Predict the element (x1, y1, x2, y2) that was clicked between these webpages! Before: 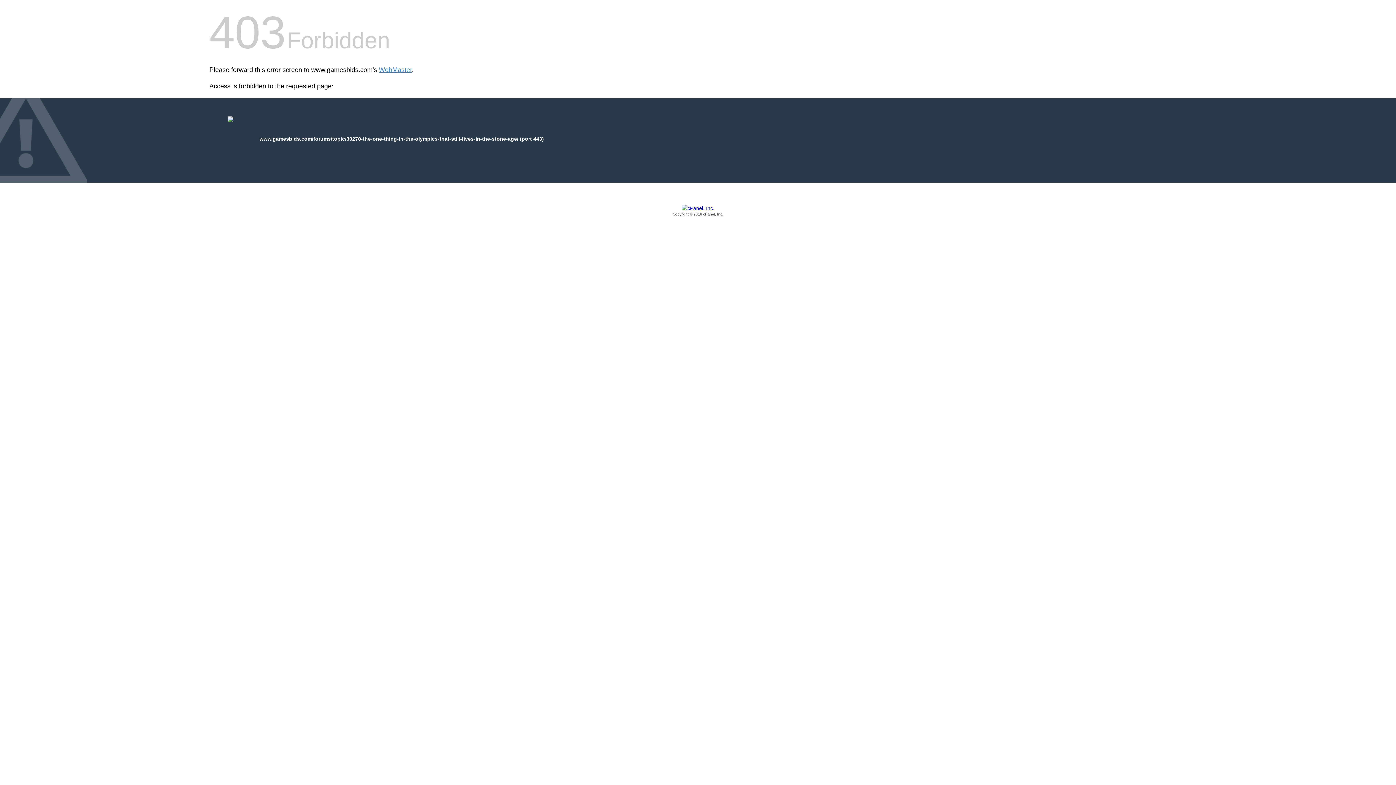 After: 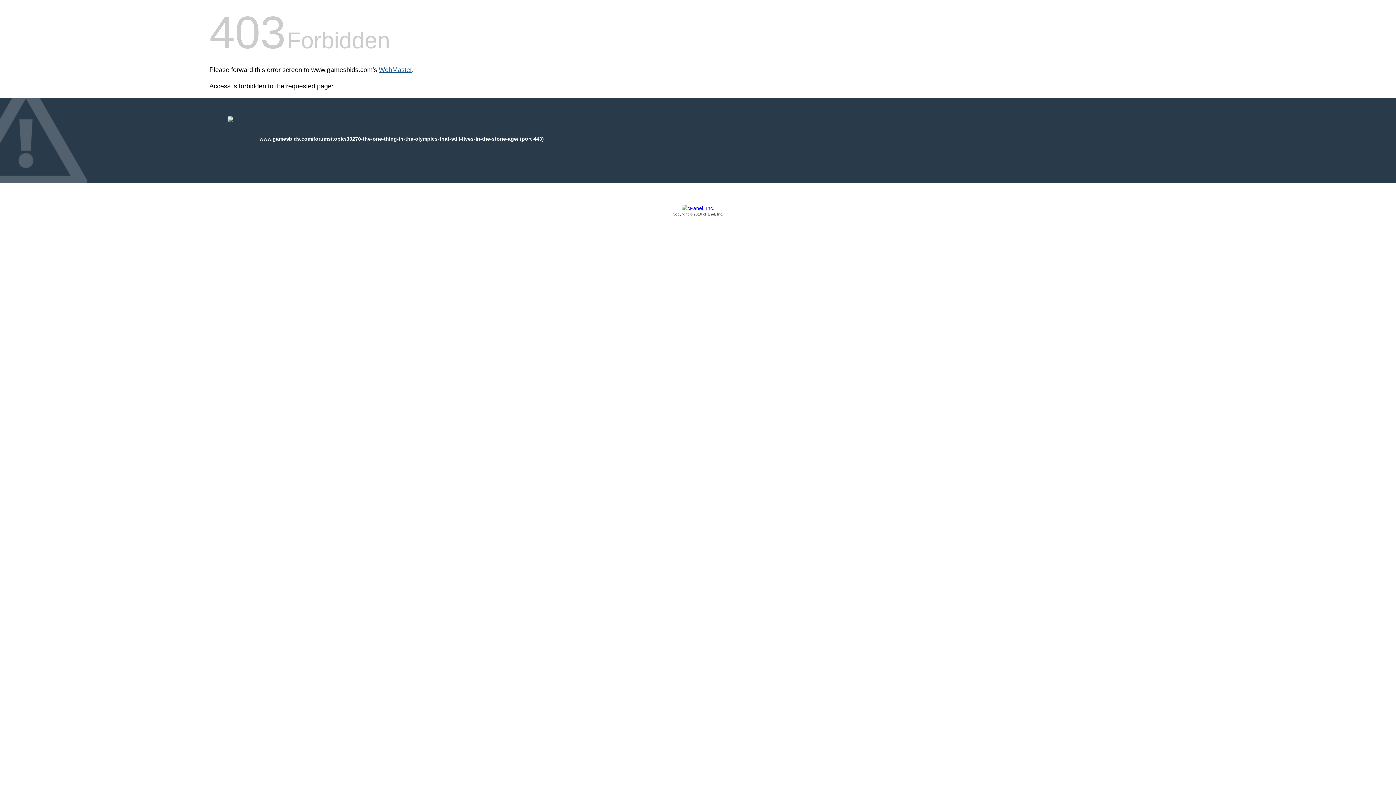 Action: label: WebMaster bbox: (378, 66, 412, 73)